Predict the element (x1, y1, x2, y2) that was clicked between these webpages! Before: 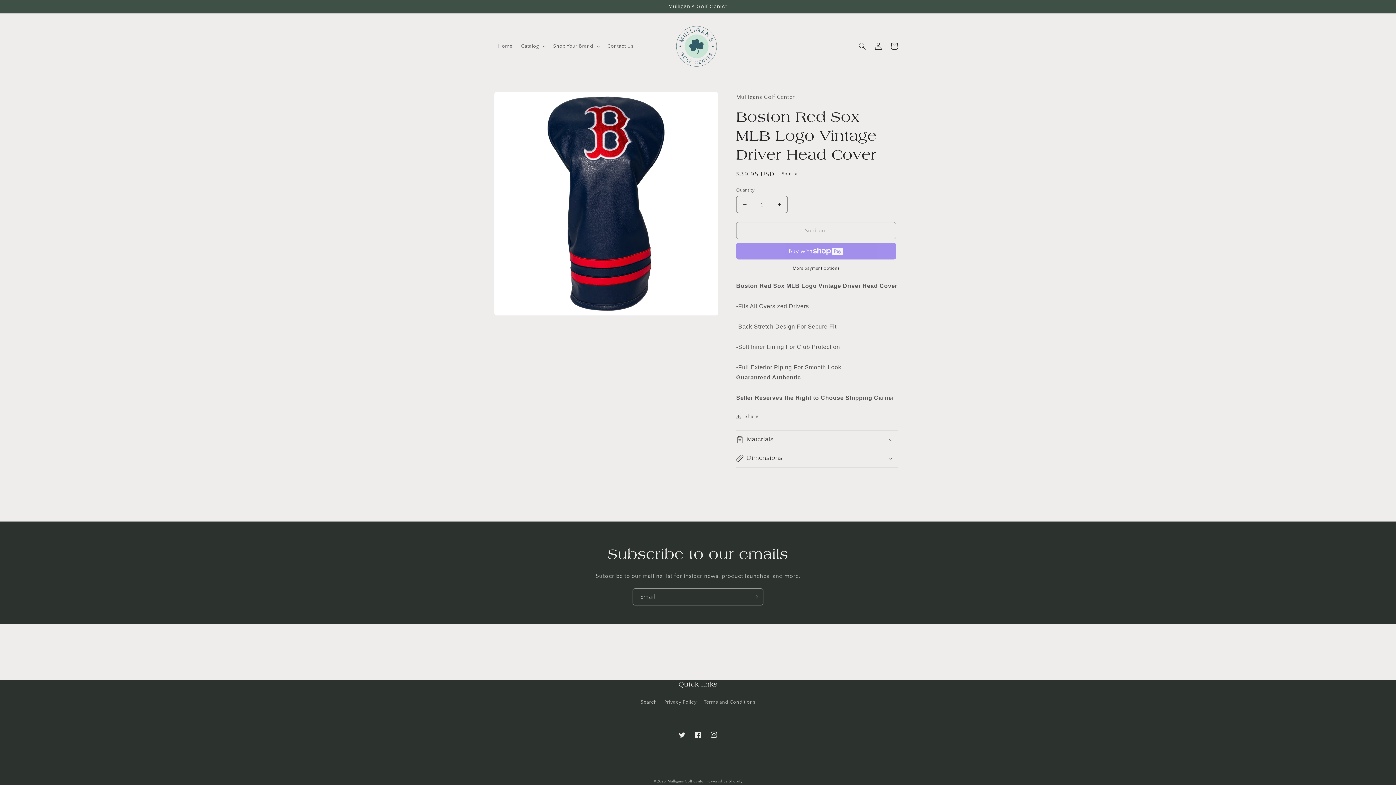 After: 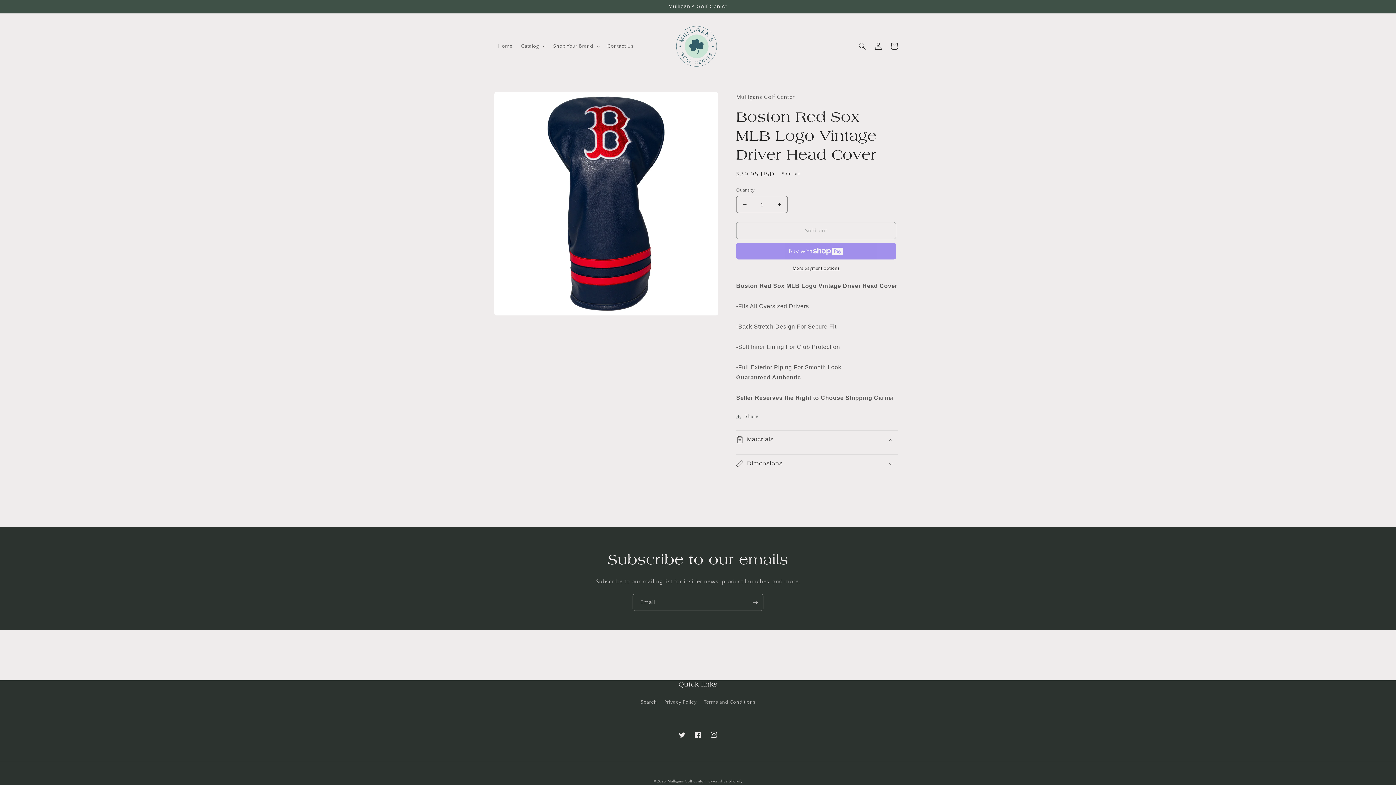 Action: bbox: (736, 431, 898, 449) label: Materials